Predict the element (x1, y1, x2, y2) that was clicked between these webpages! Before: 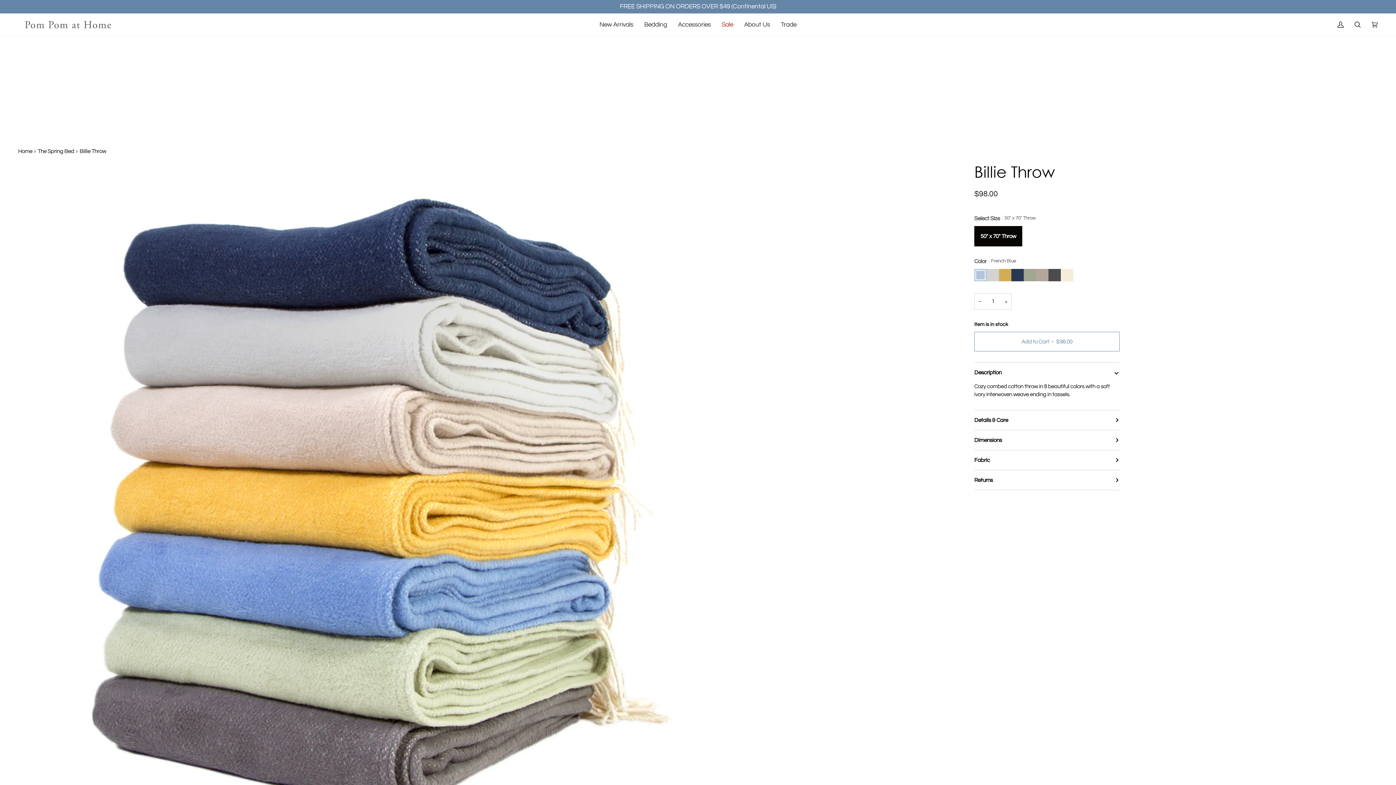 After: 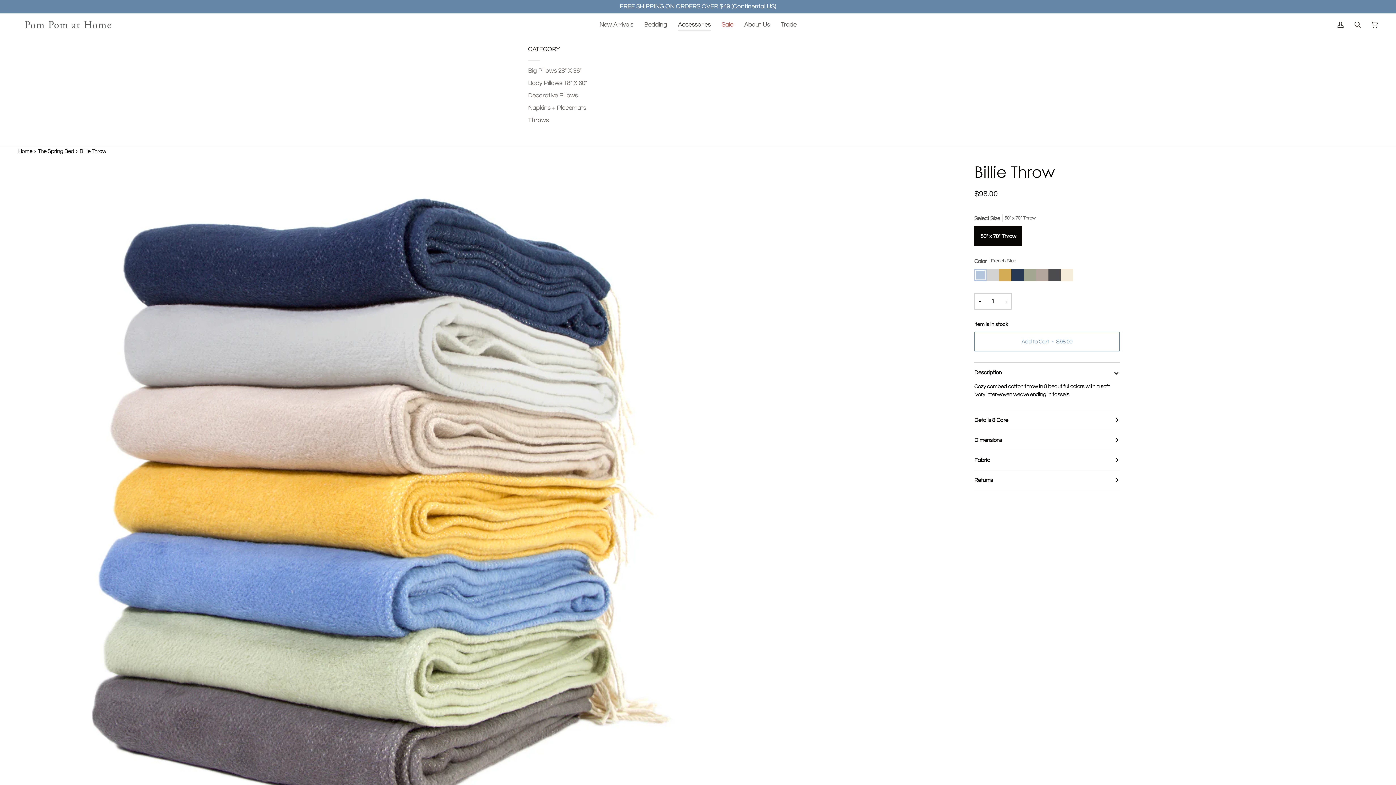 Action: label: Accessories bbox: (672, 13, 716, 36)